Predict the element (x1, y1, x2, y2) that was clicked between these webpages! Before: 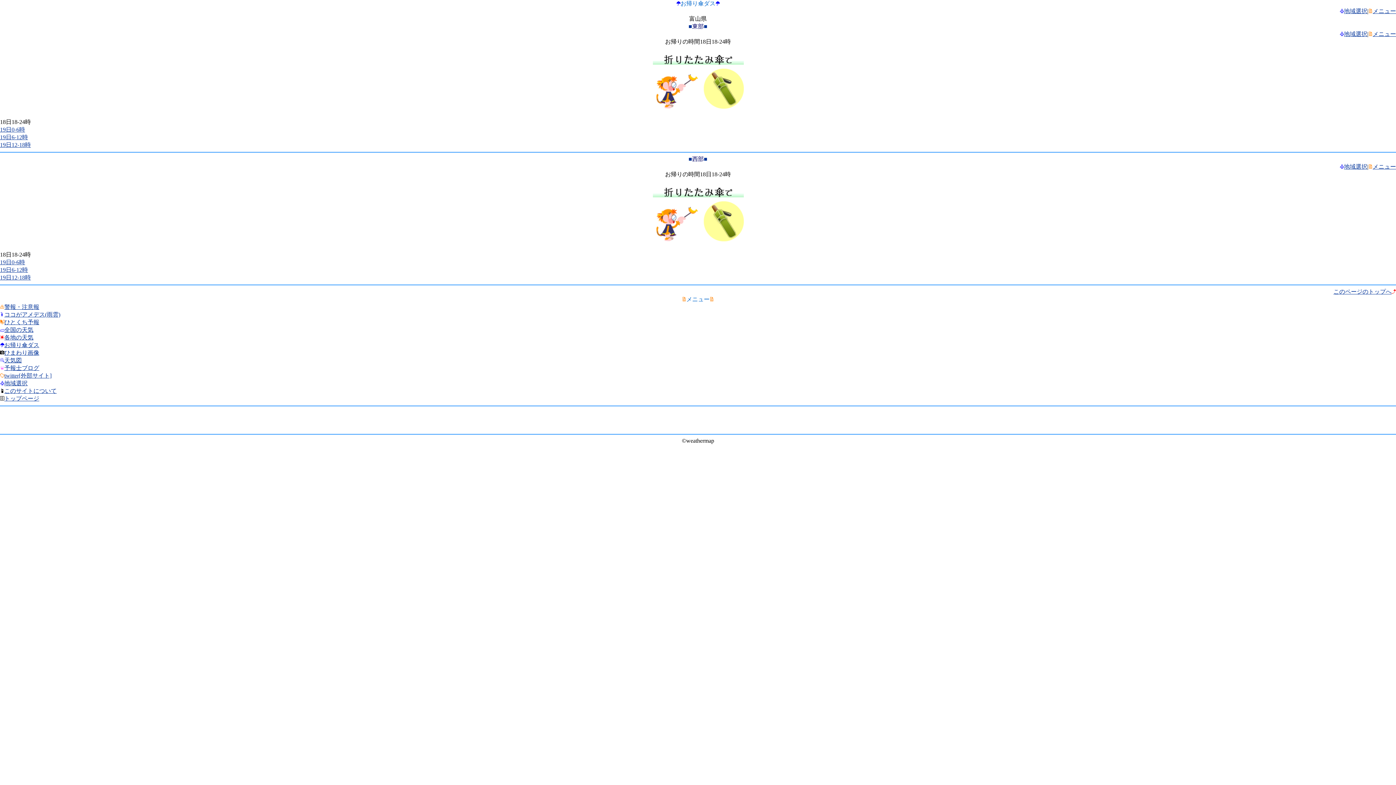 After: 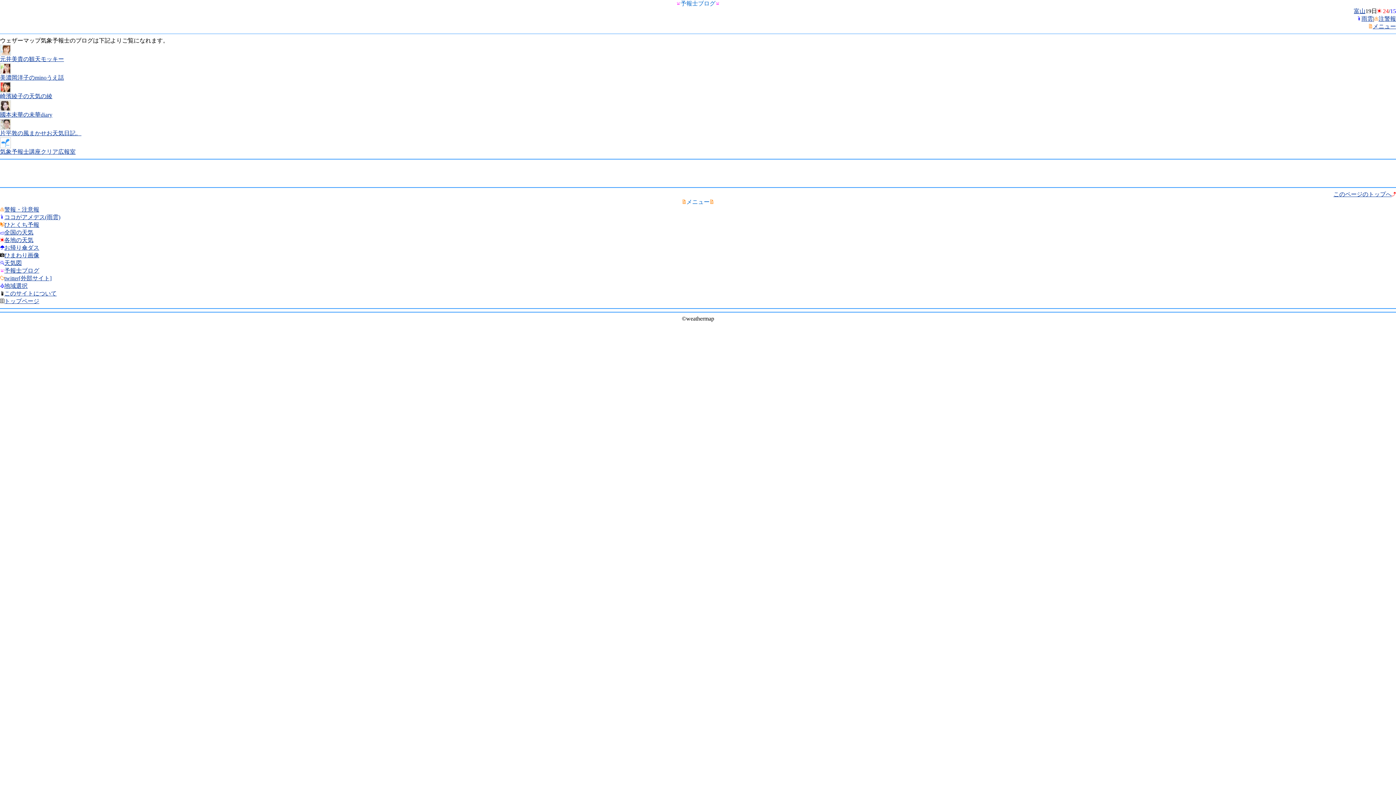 Action: label: 予報士ブログ bbox: (4, 365, 39, 371)